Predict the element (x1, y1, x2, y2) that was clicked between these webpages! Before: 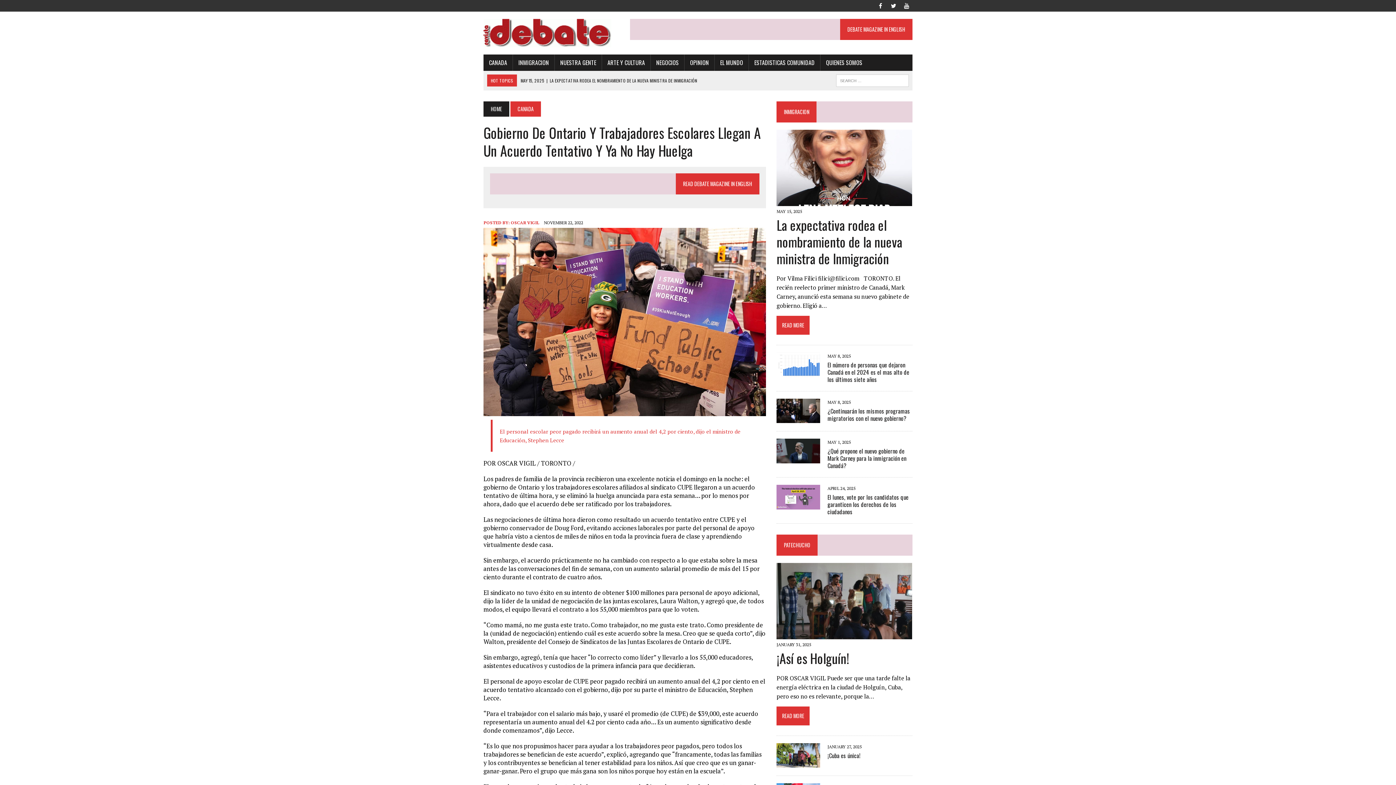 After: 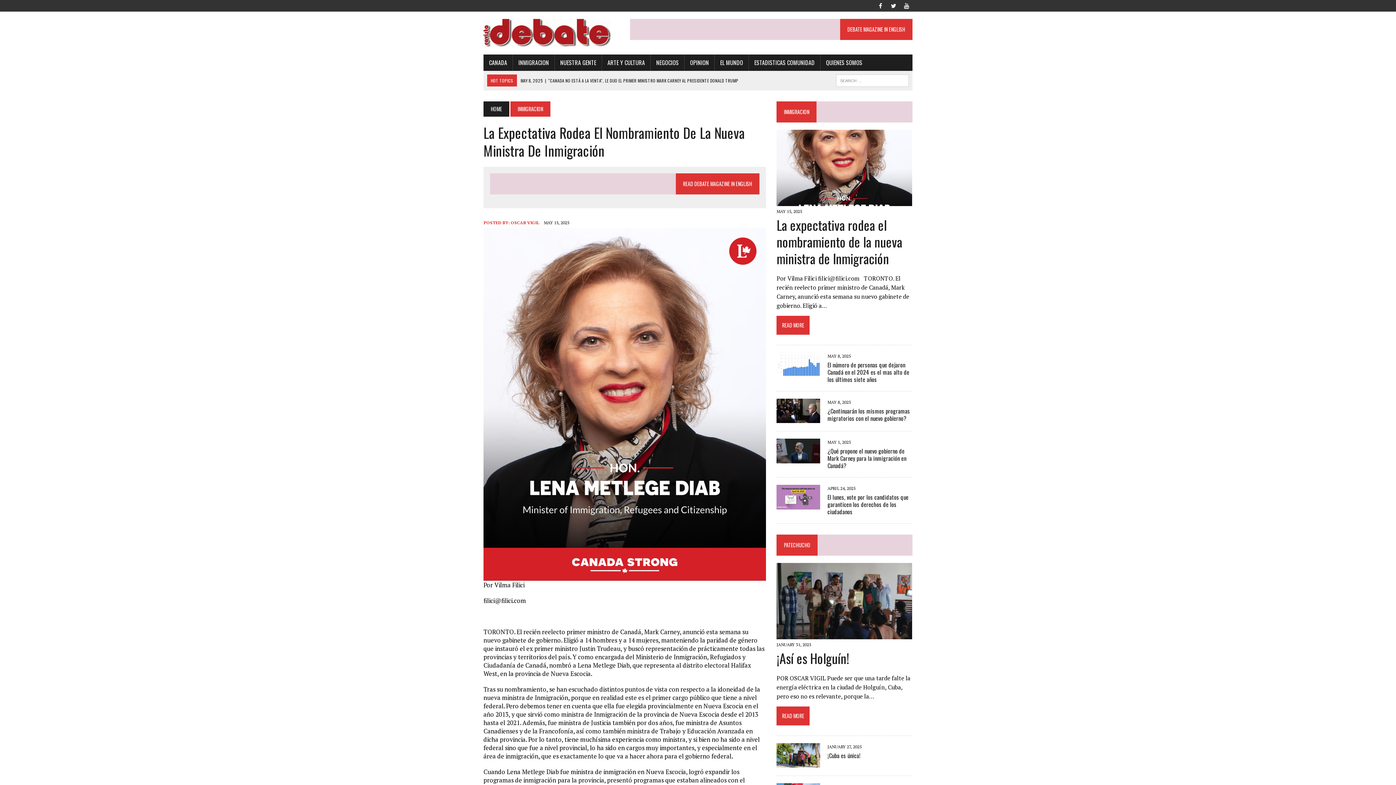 Action: bbox: (776, 215, 902, 267) label: La expectativa rodea el nombramiento de la nueva ministra de Inmigración